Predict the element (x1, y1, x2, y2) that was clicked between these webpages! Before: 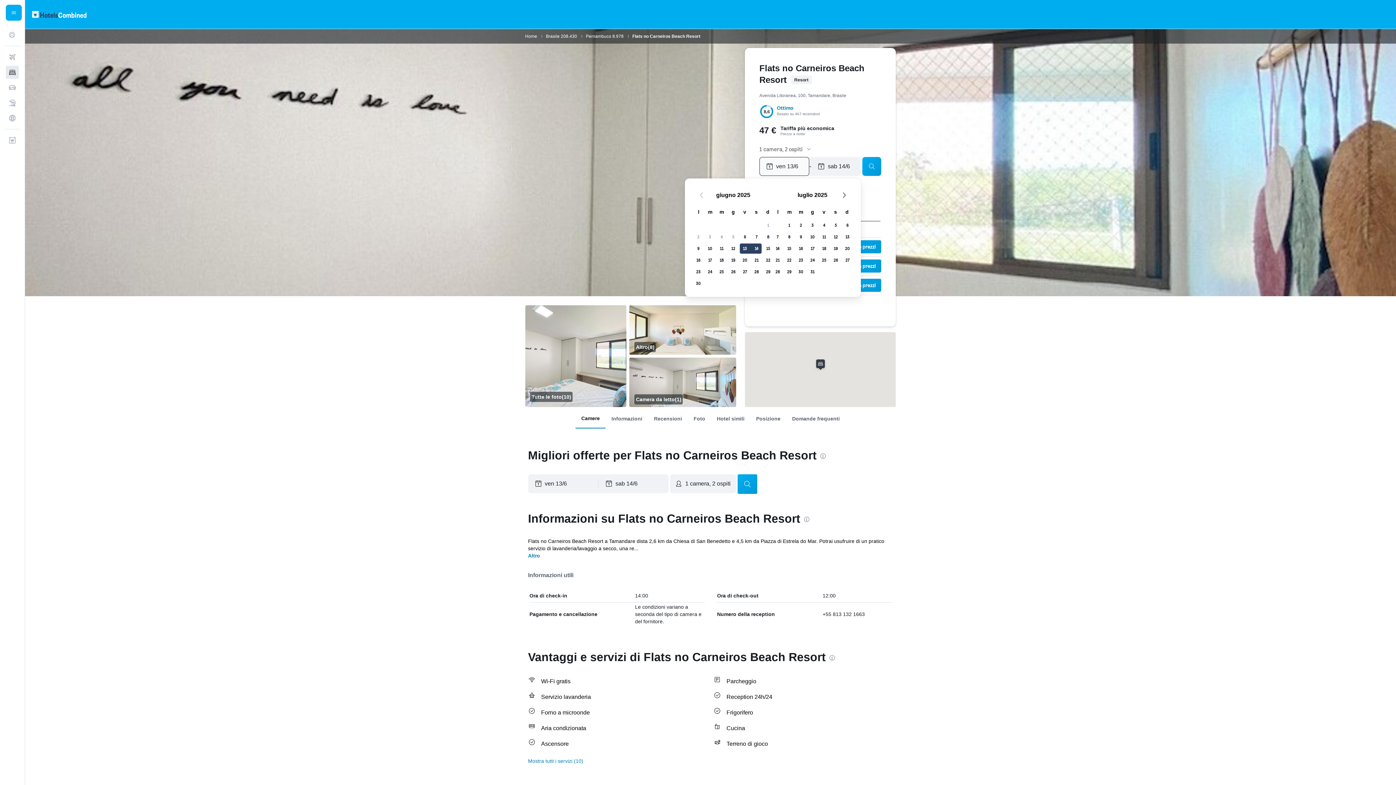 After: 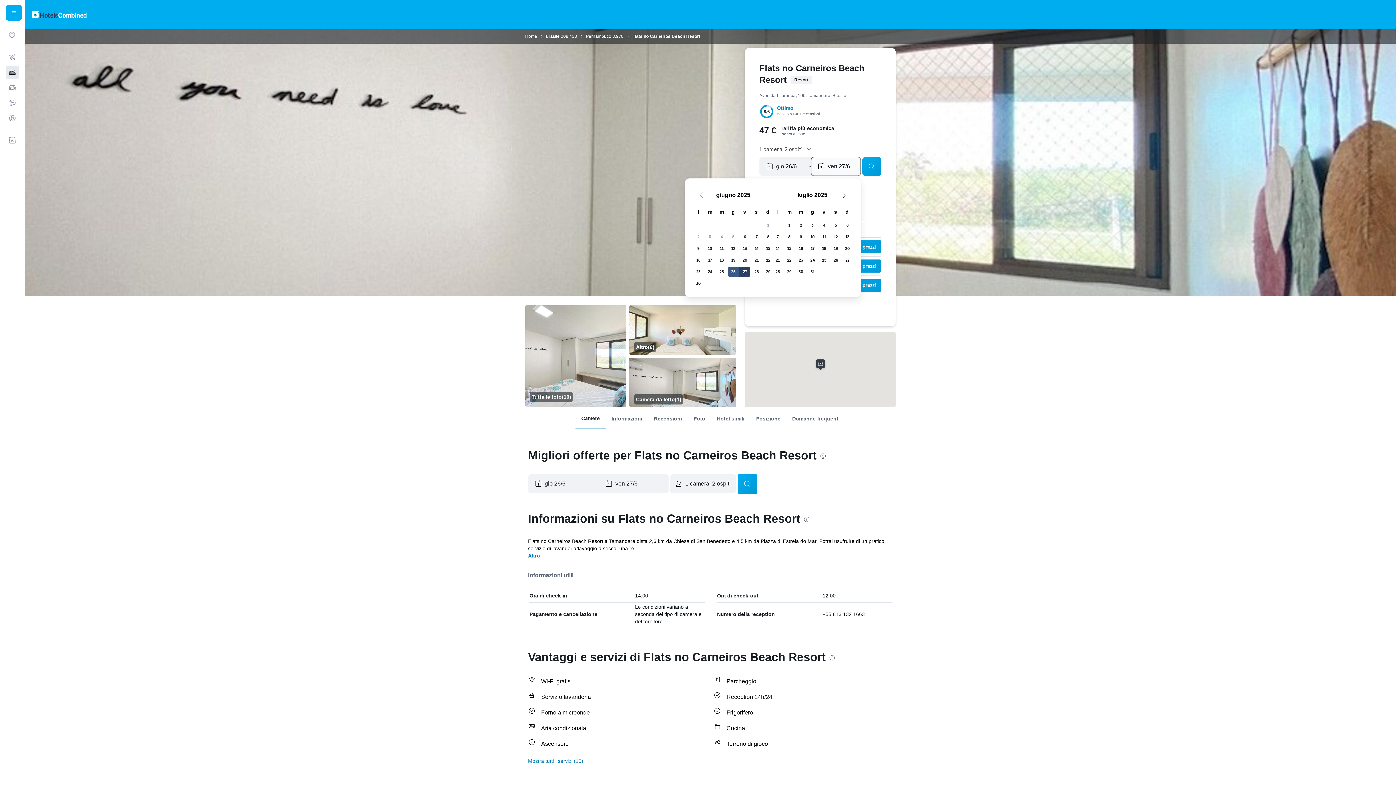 Action: label: 26 giugno 2025 bbox: (727, 266, 739, 277)